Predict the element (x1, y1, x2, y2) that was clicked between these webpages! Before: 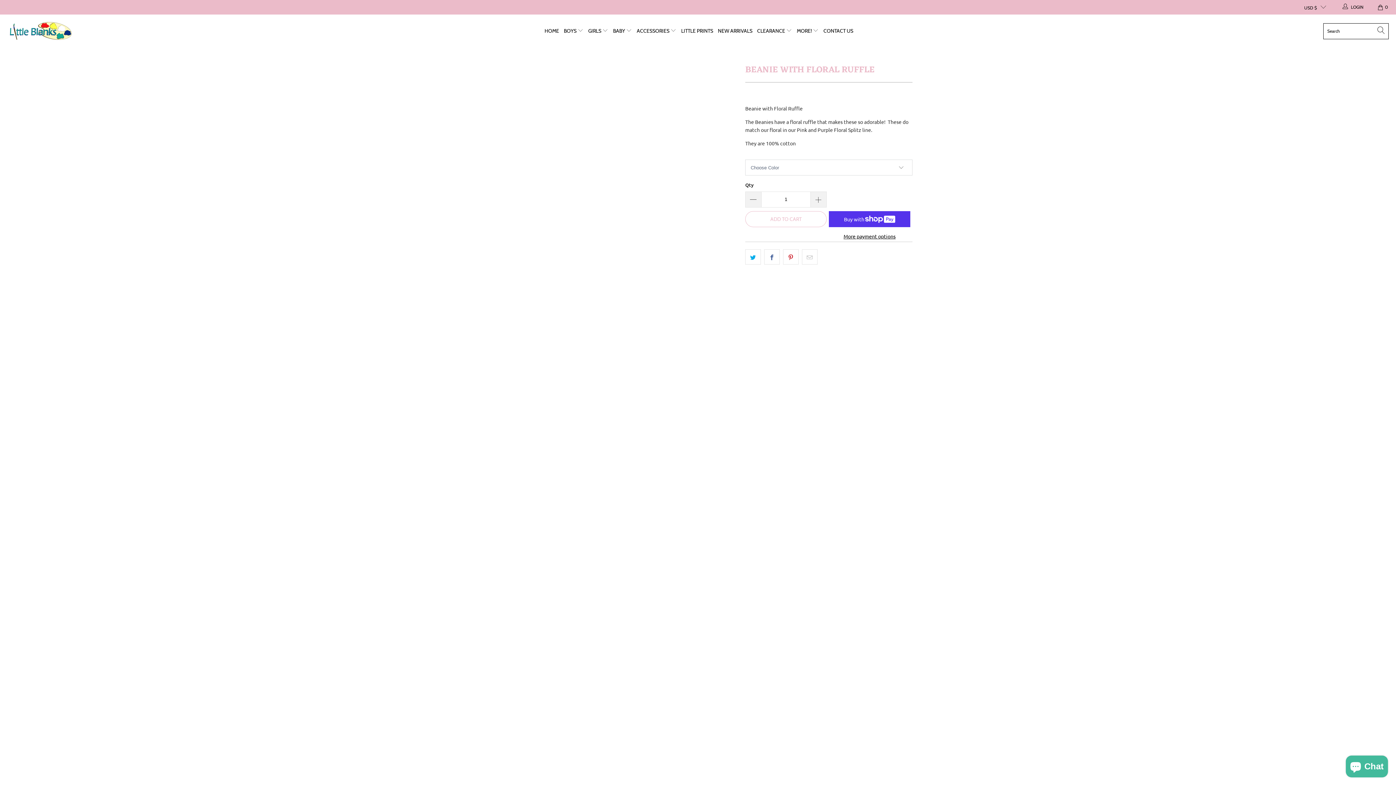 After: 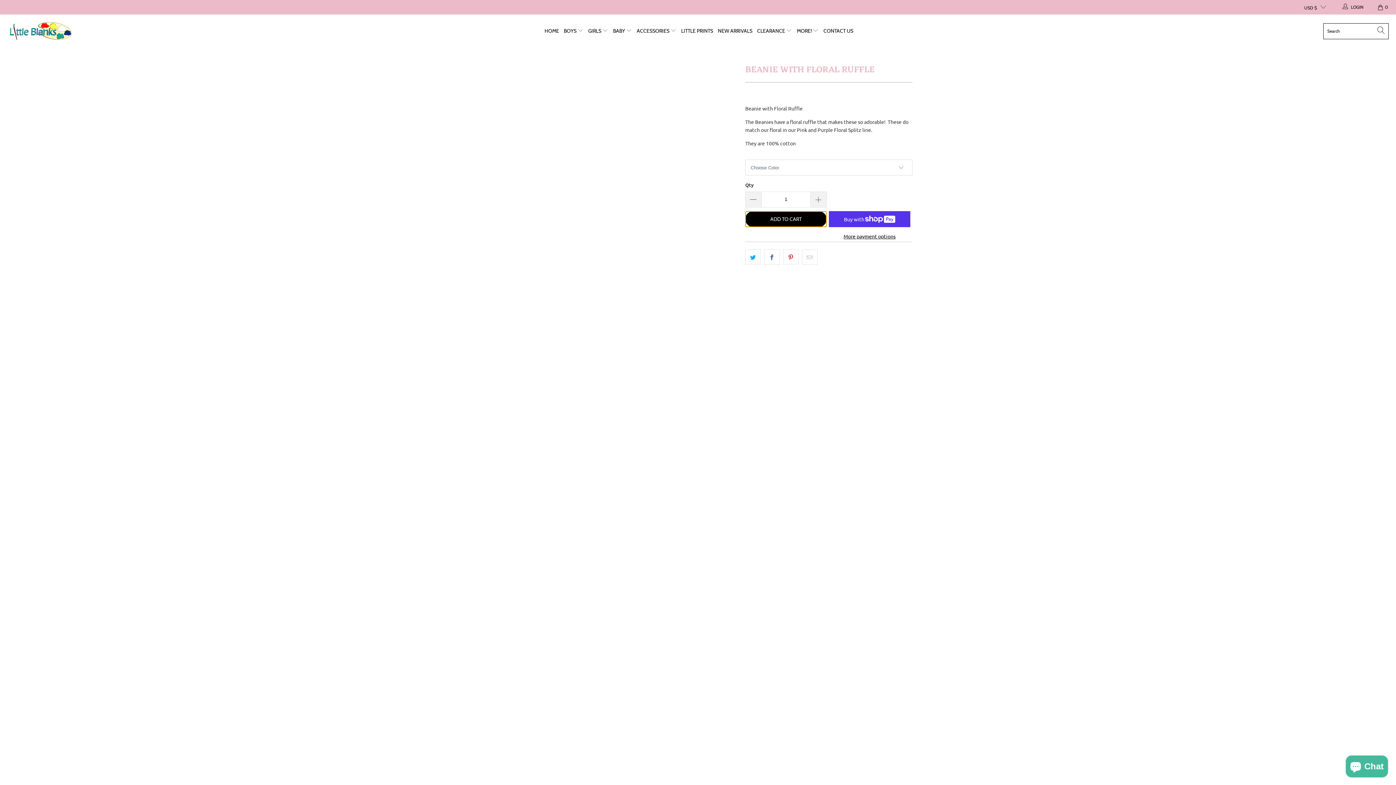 Action: label: ADD TO CART bbox: (745, 211, 826, 227)